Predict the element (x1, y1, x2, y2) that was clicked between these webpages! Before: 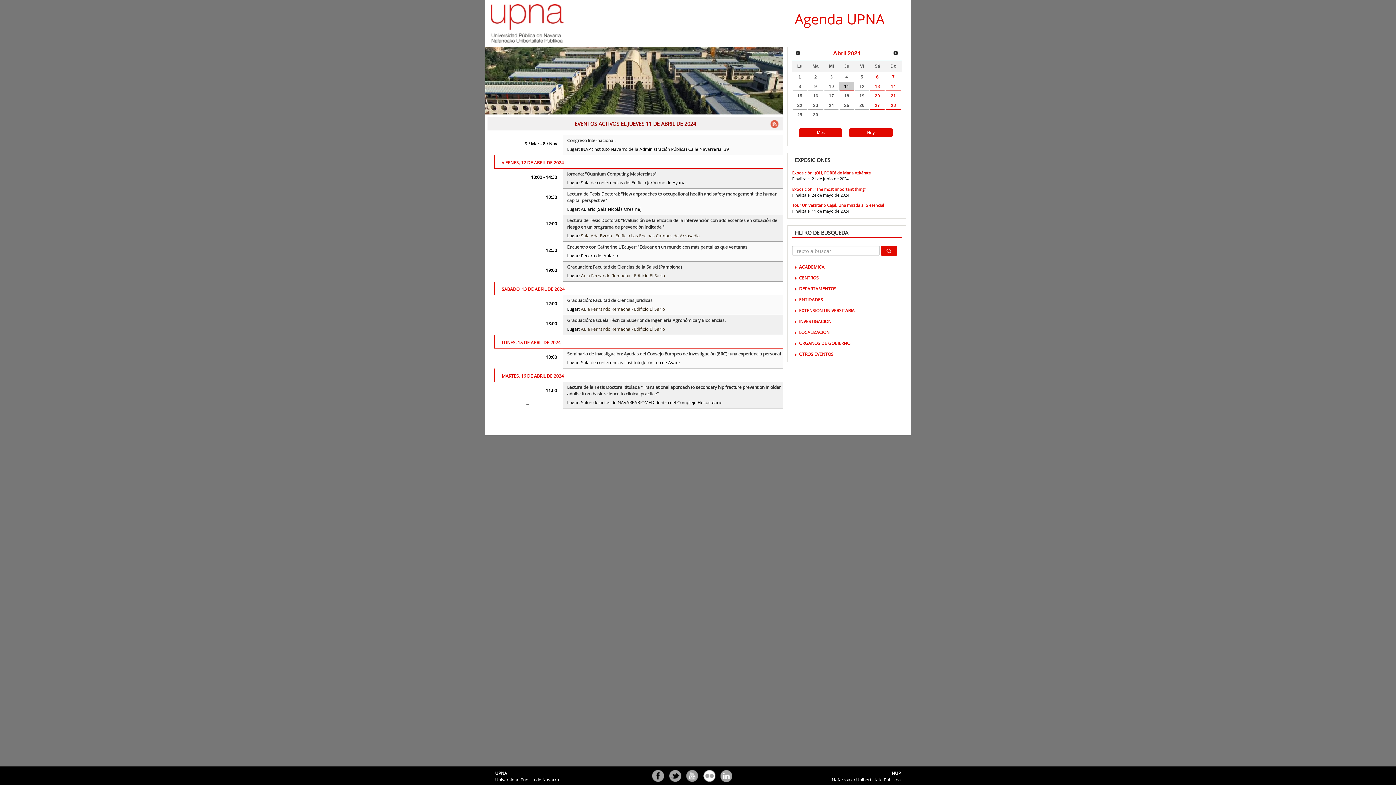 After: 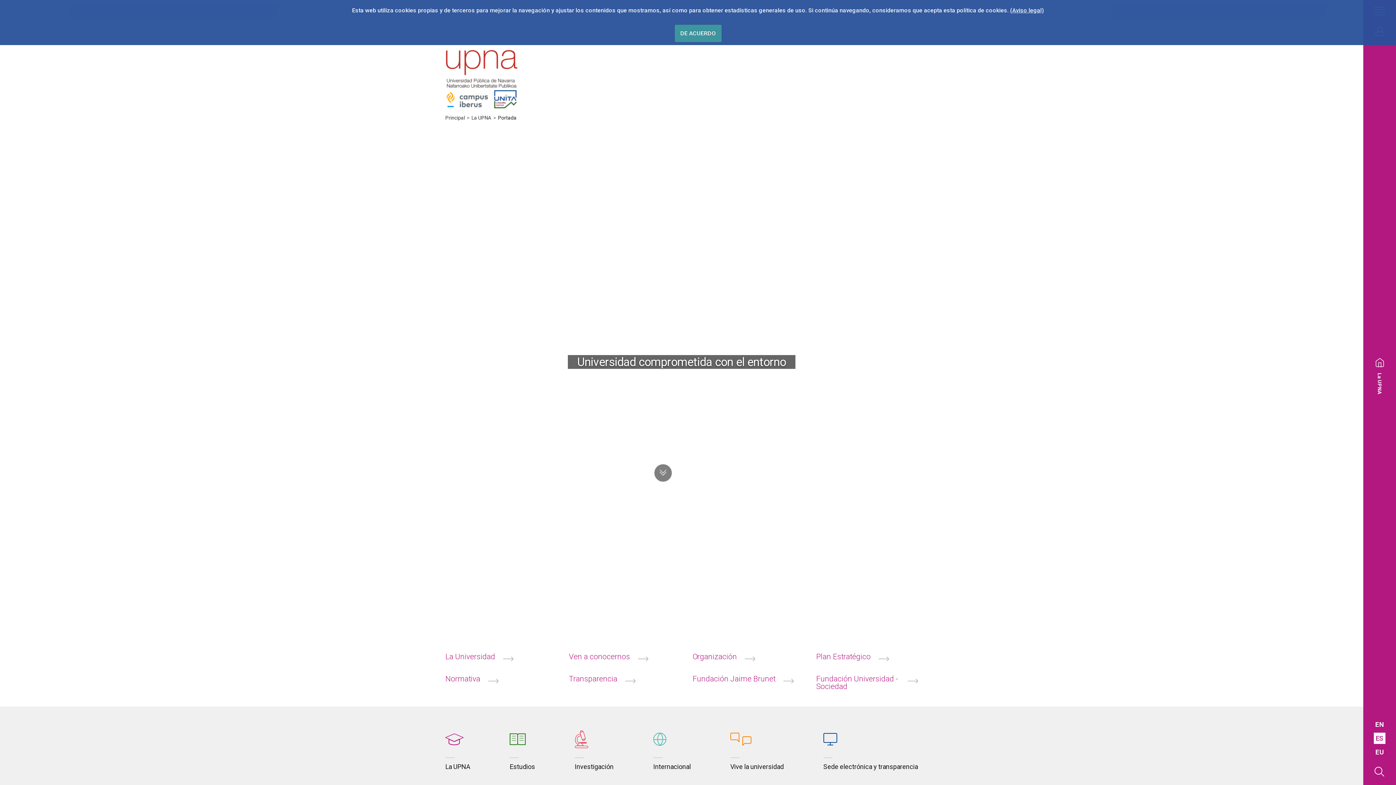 Action: label: Aula Fernando Remacha - Edificio El Sario bbox: (581, 306, 665, 312)